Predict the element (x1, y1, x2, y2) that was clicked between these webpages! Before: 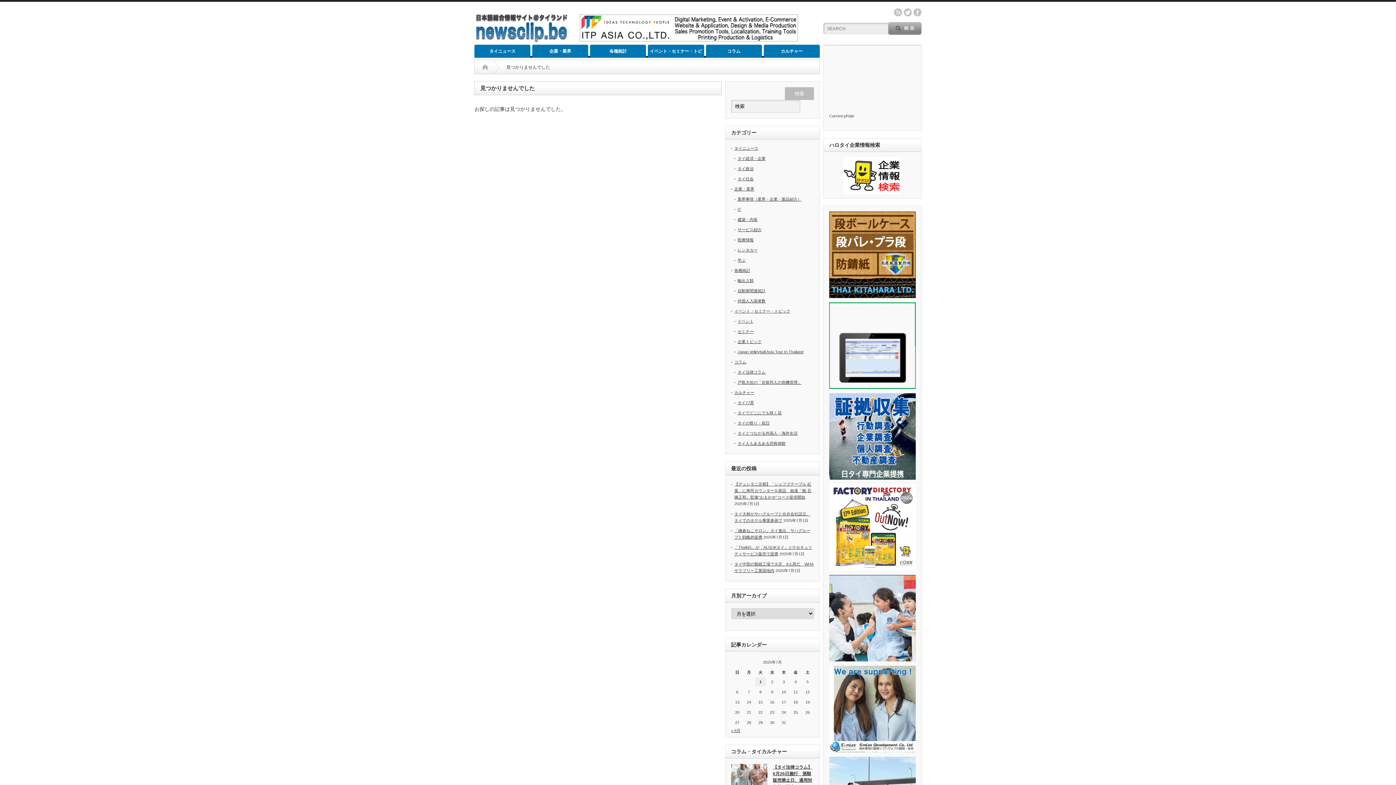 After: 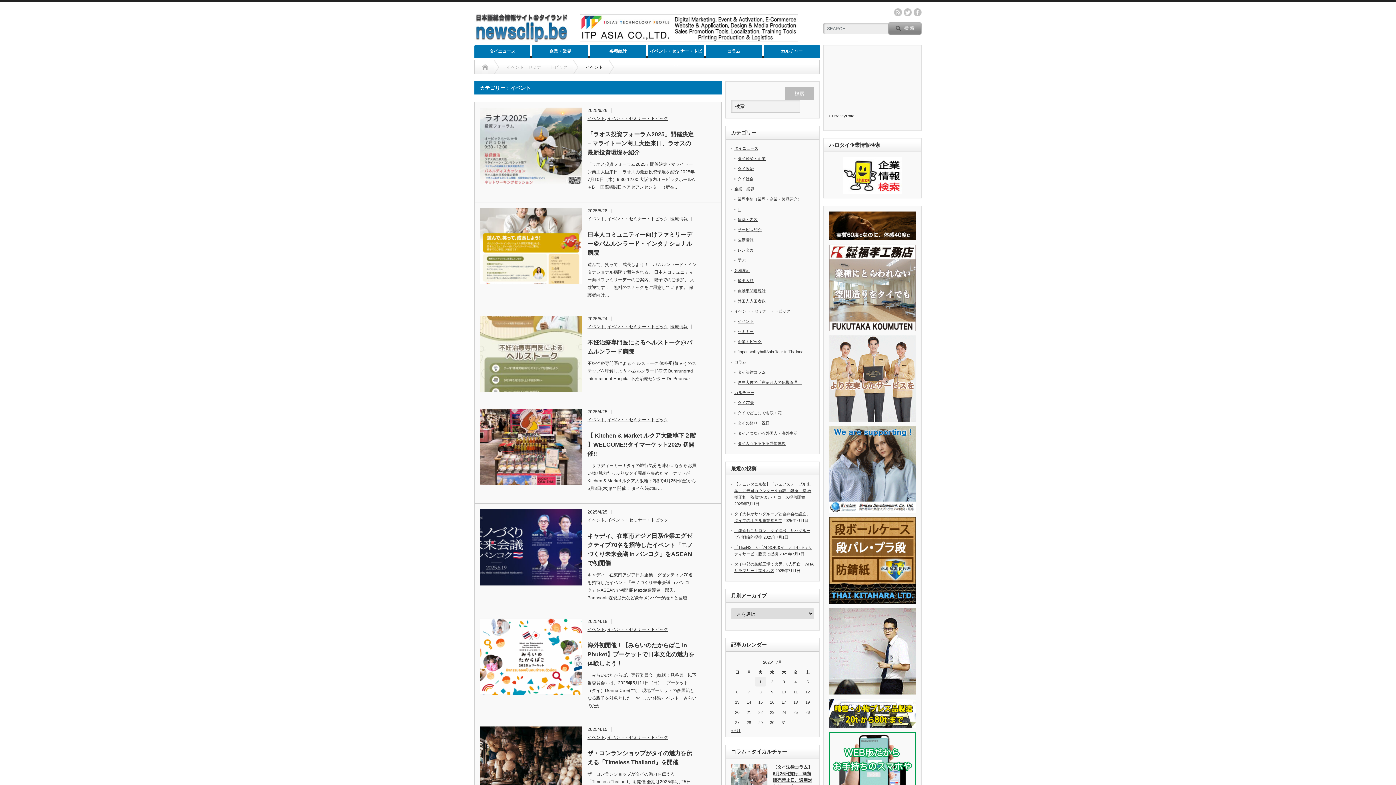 Action: label: イベント bbox: (737, 319, 753, 323)